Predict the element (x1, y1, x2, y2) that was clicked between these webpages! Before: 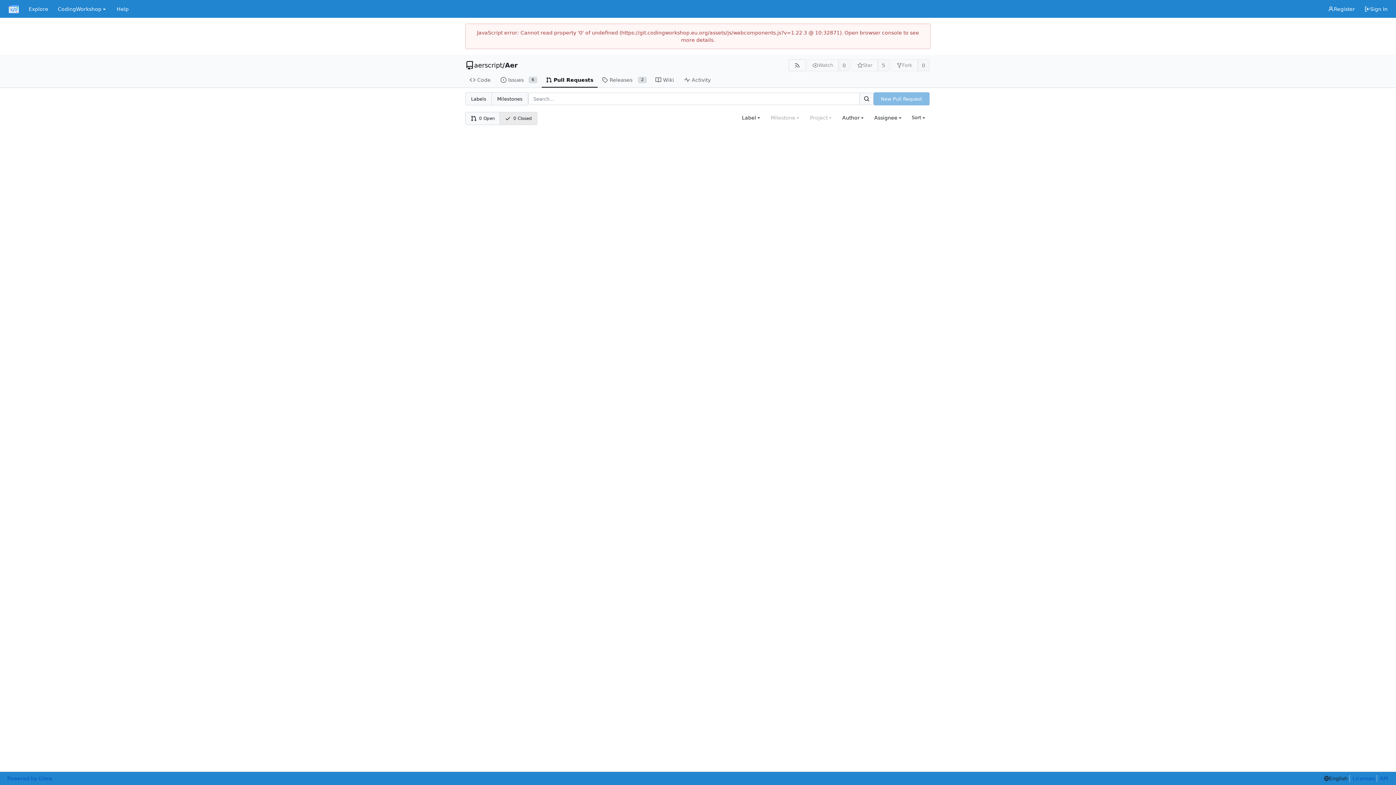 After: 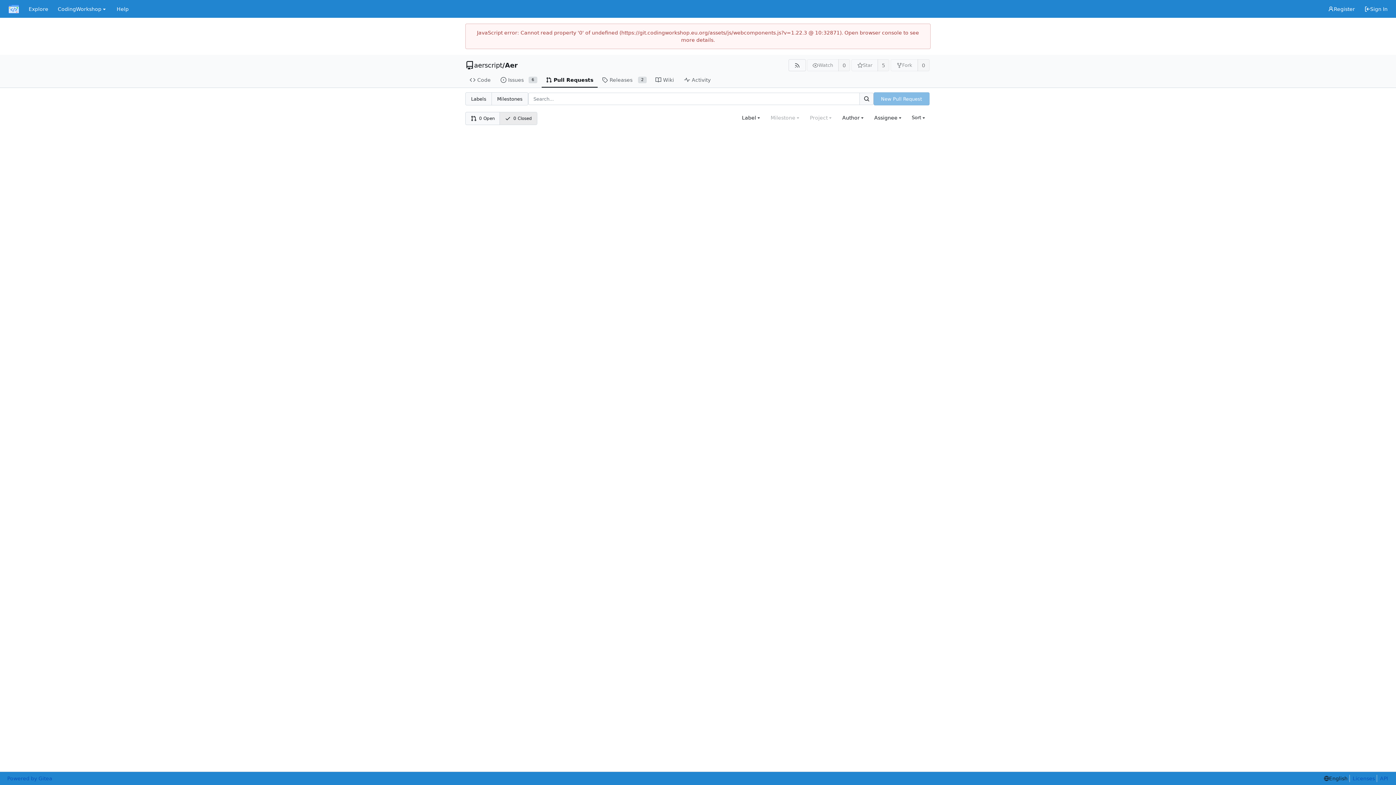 Action: label: Search... bbox: (859, 92, 873, 105)